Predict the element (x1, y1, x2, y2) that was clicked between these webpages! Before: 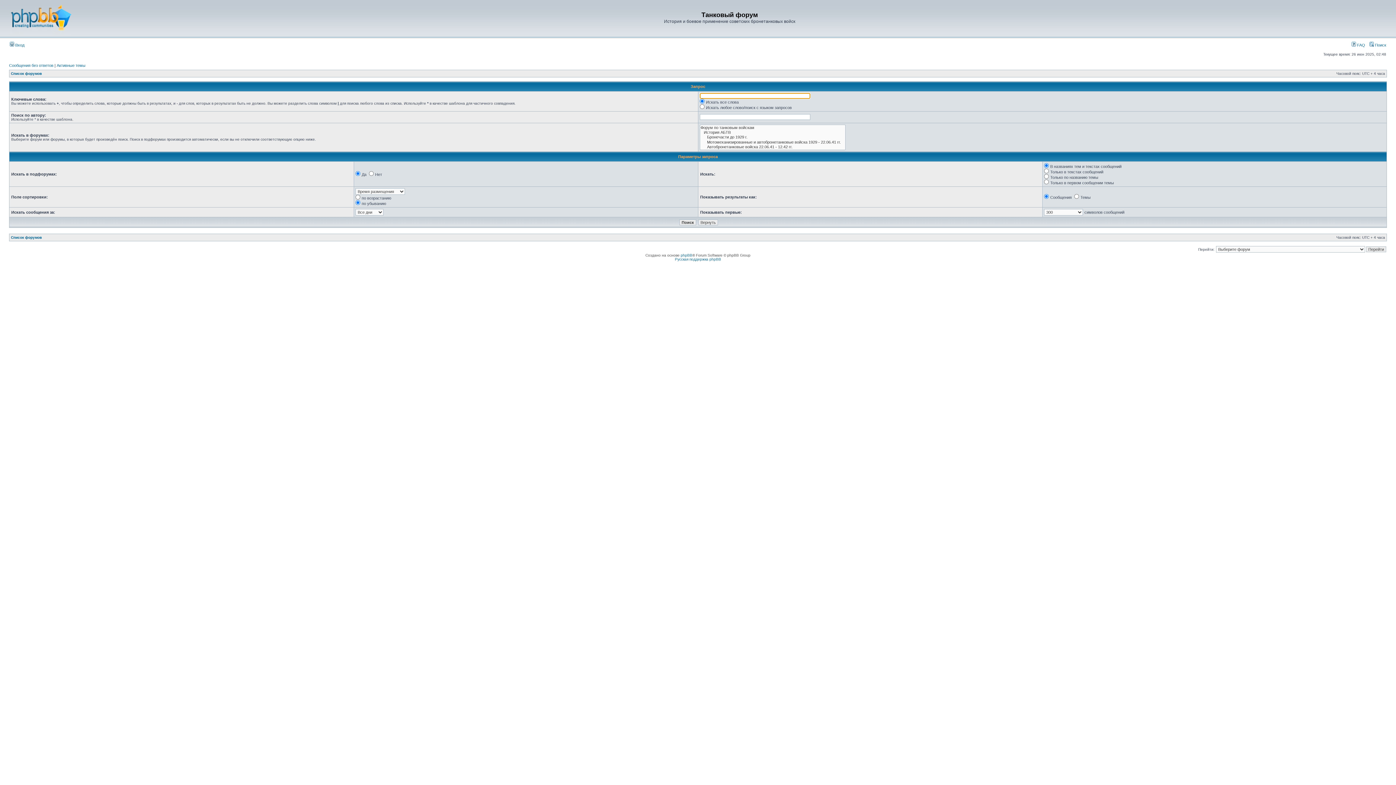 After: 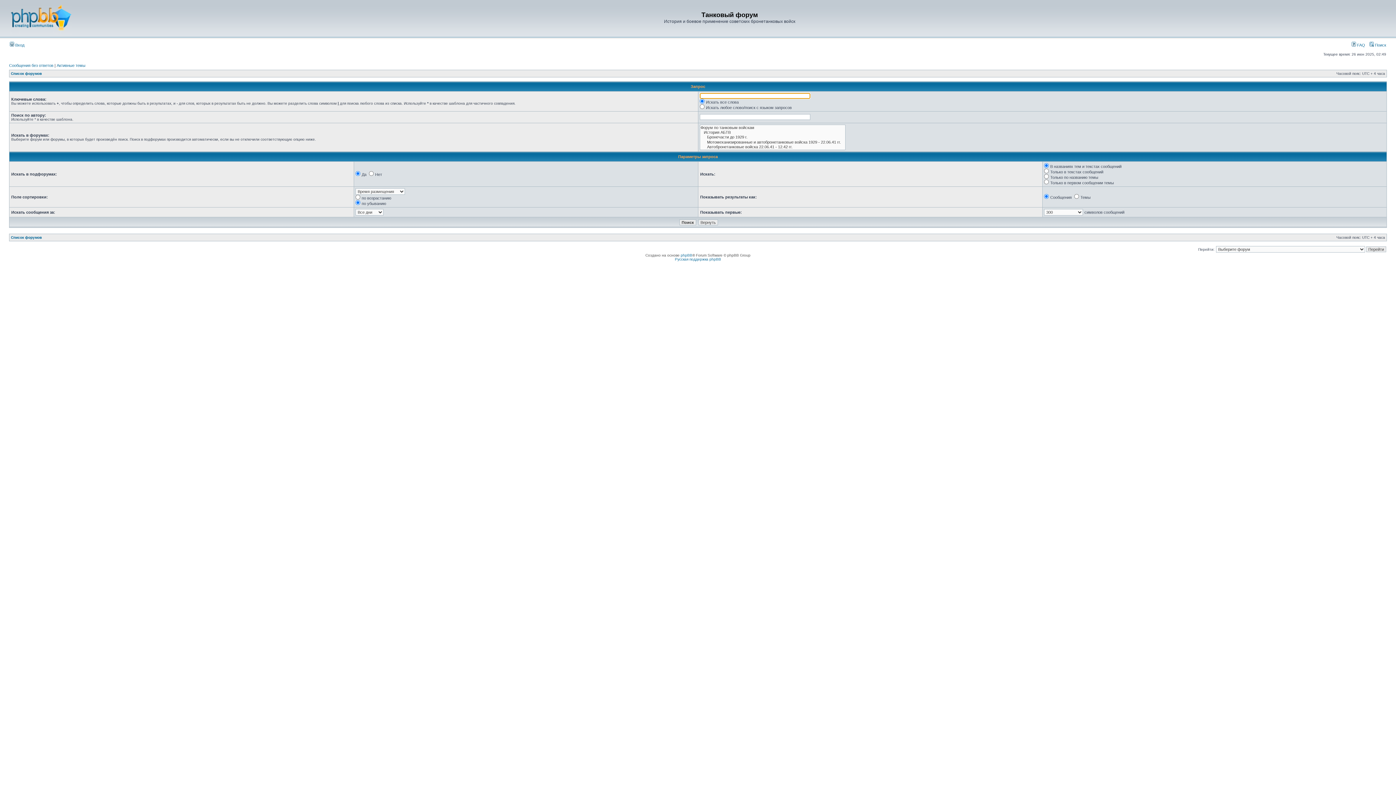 Action: bbox: (1369, 42, 1386, 47) label:  Поиск